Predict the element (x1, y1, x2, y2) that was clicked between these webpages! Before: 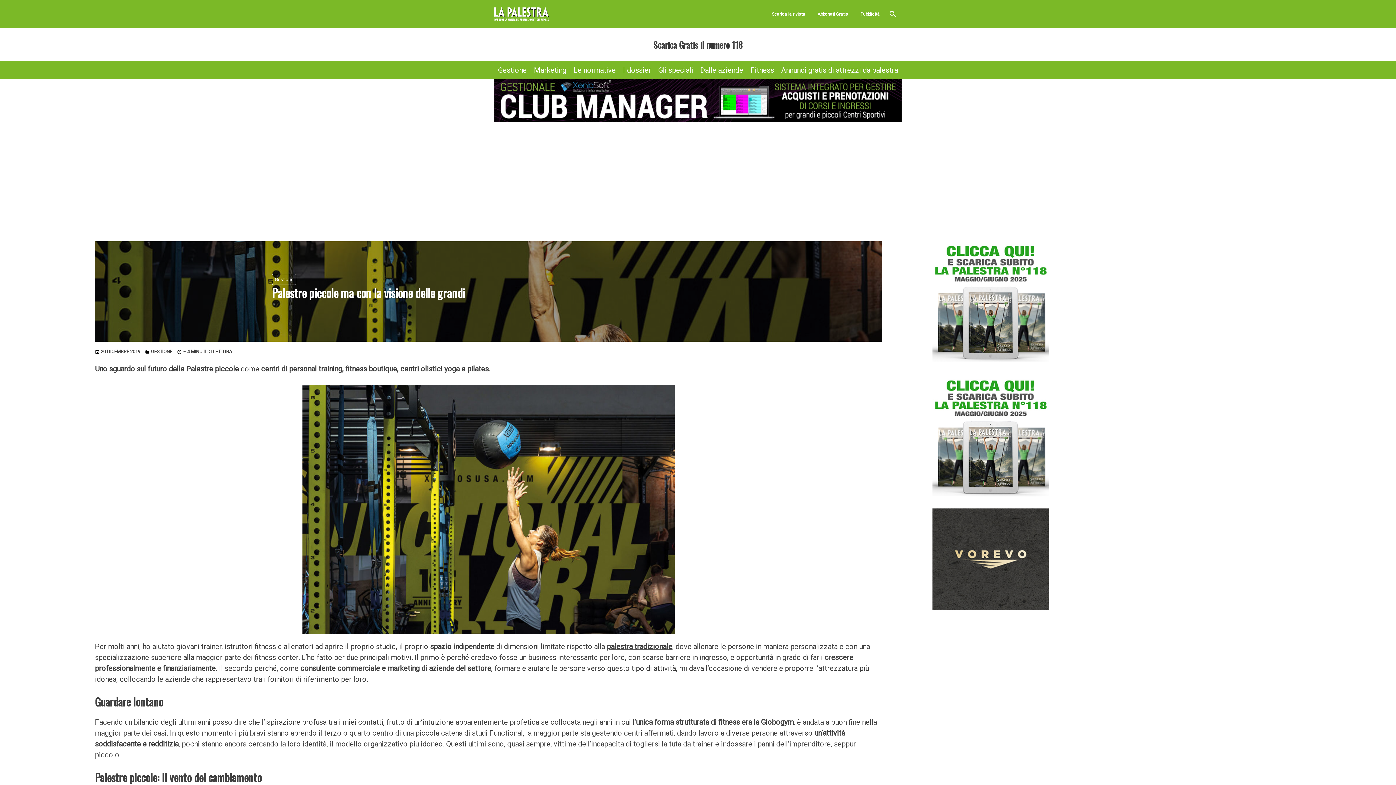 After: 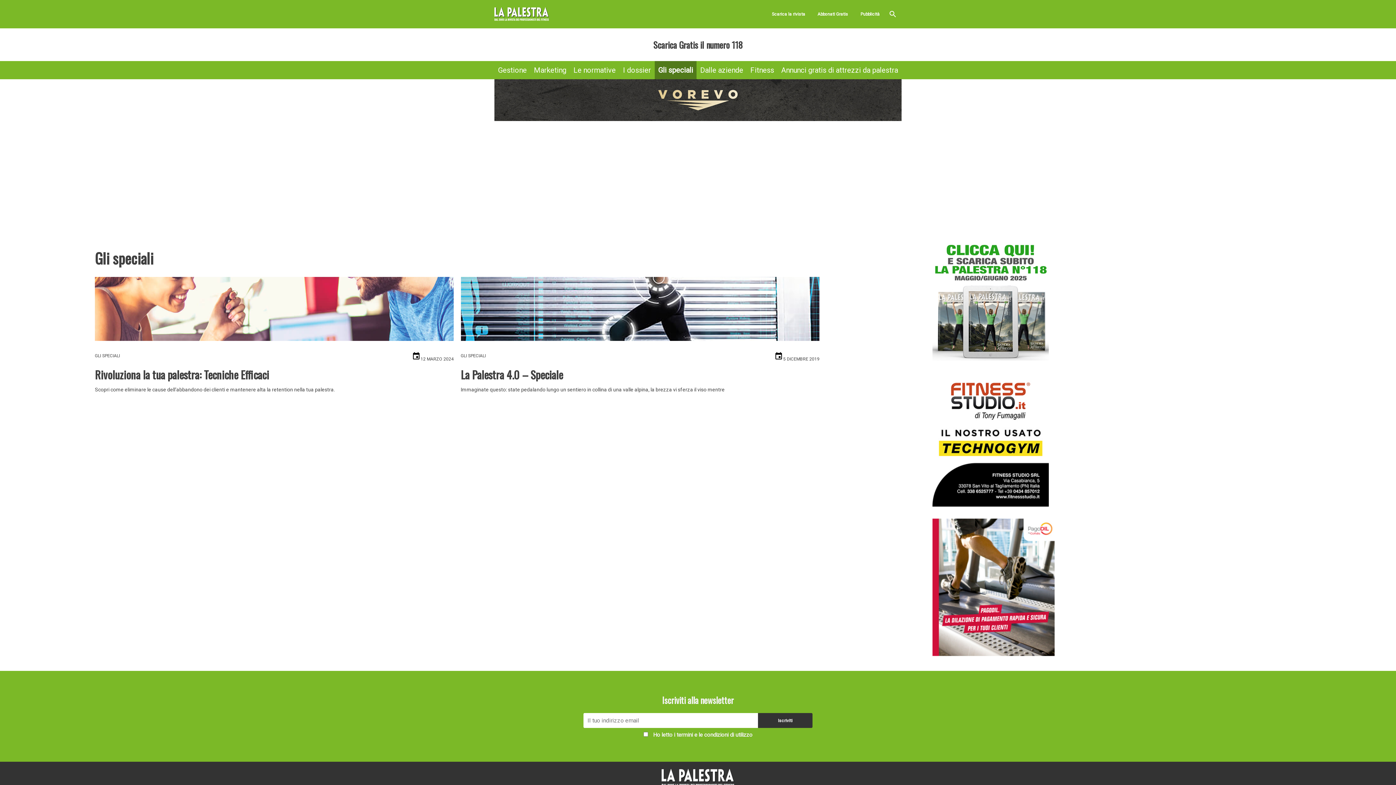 Action: label: Gli speciali bbox: (658, 65, 693, 74)